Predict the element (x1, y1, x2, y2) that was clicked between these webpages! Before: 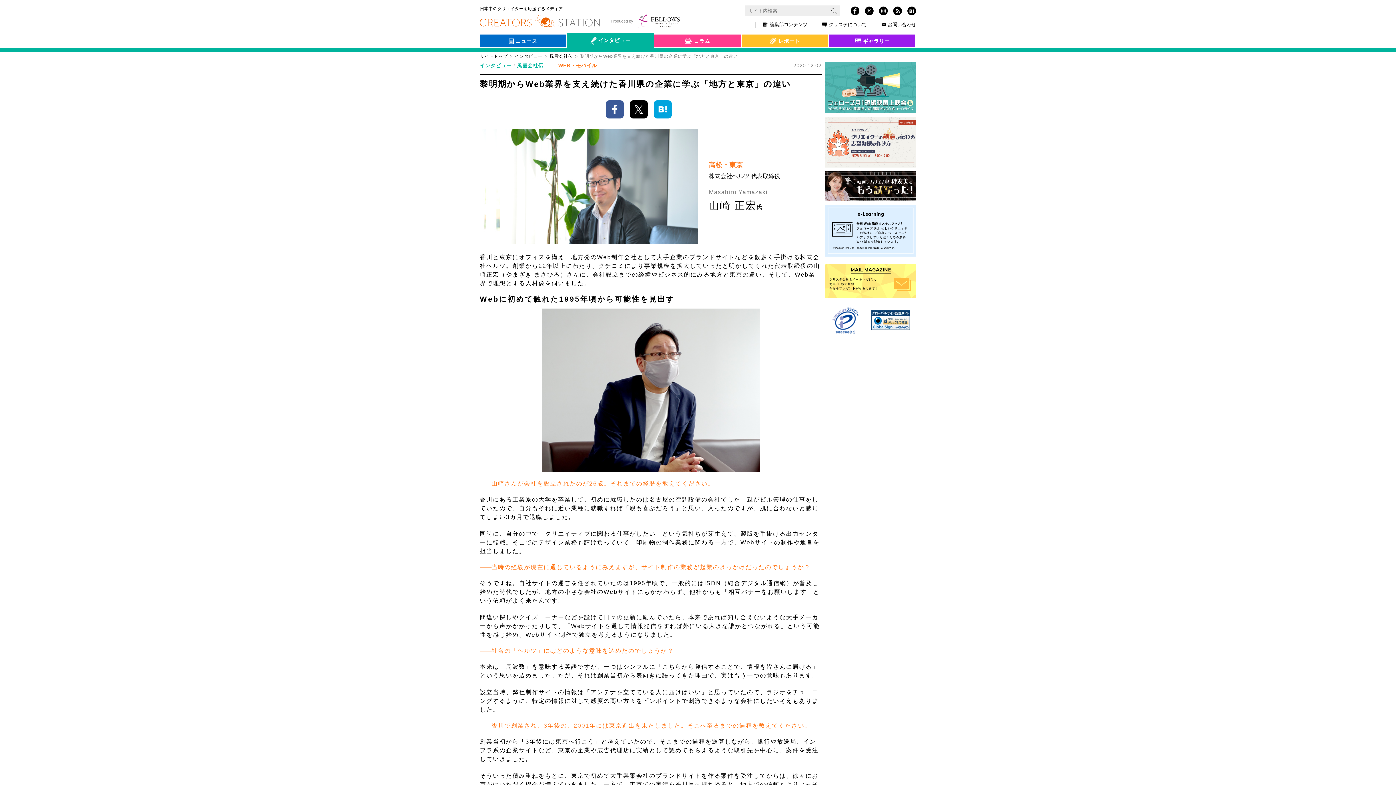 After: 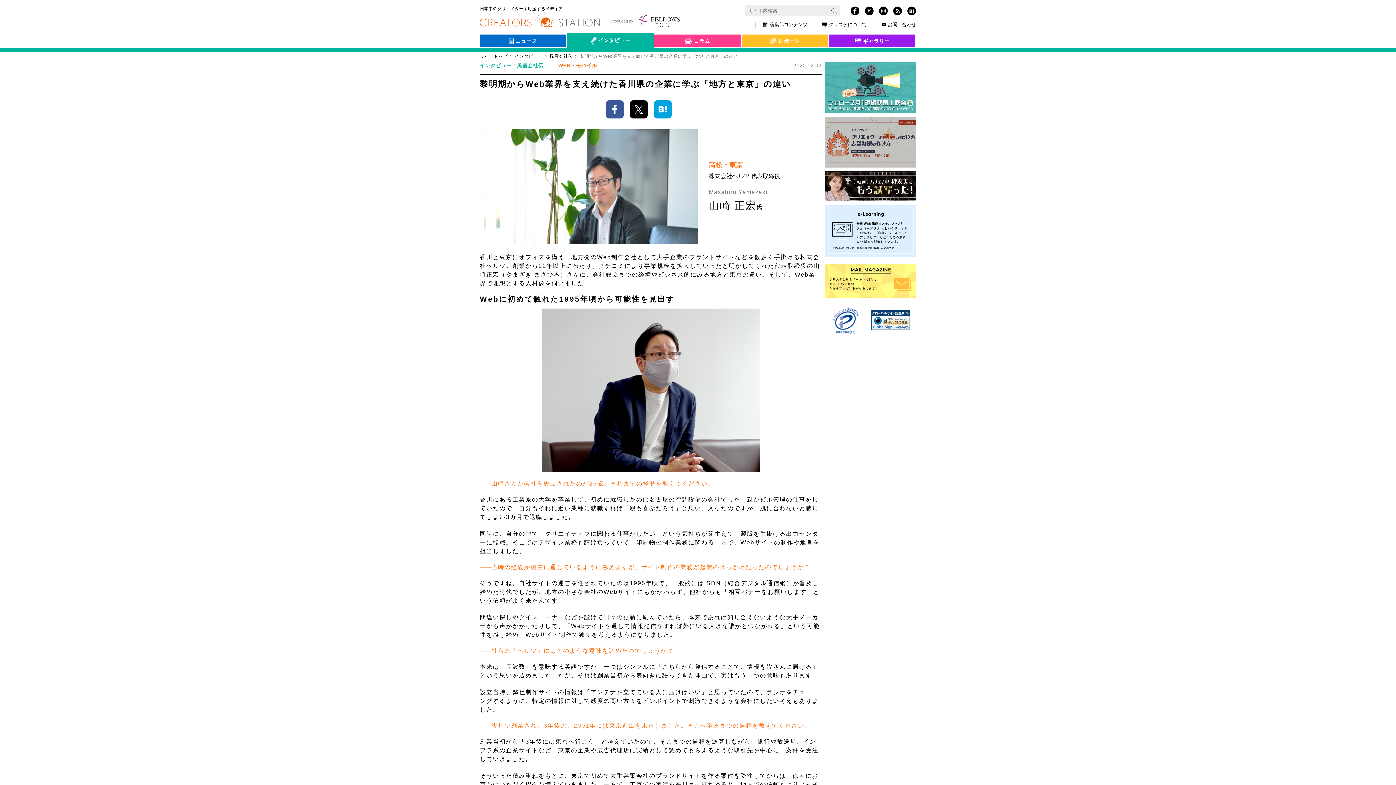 Action: bbox: (825, 116, 916, 167)